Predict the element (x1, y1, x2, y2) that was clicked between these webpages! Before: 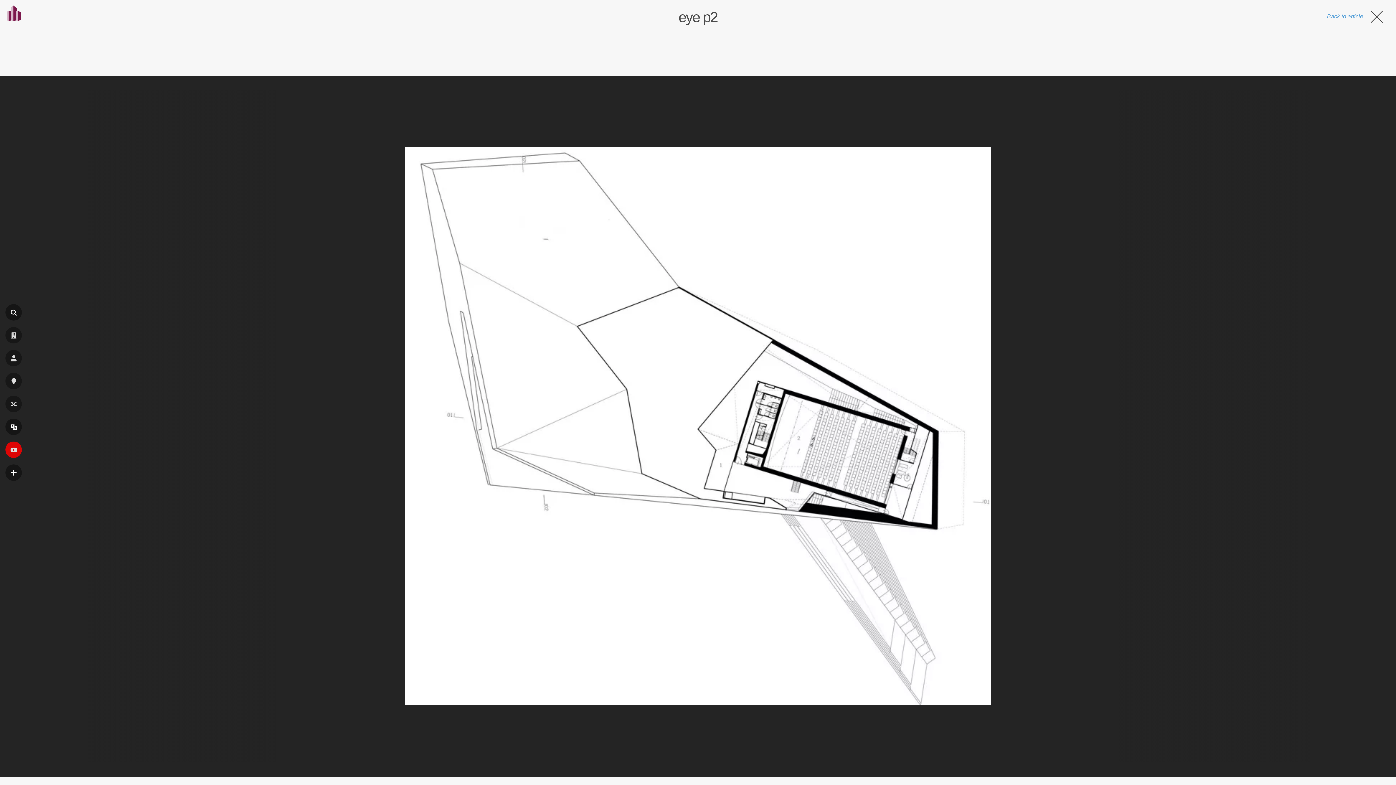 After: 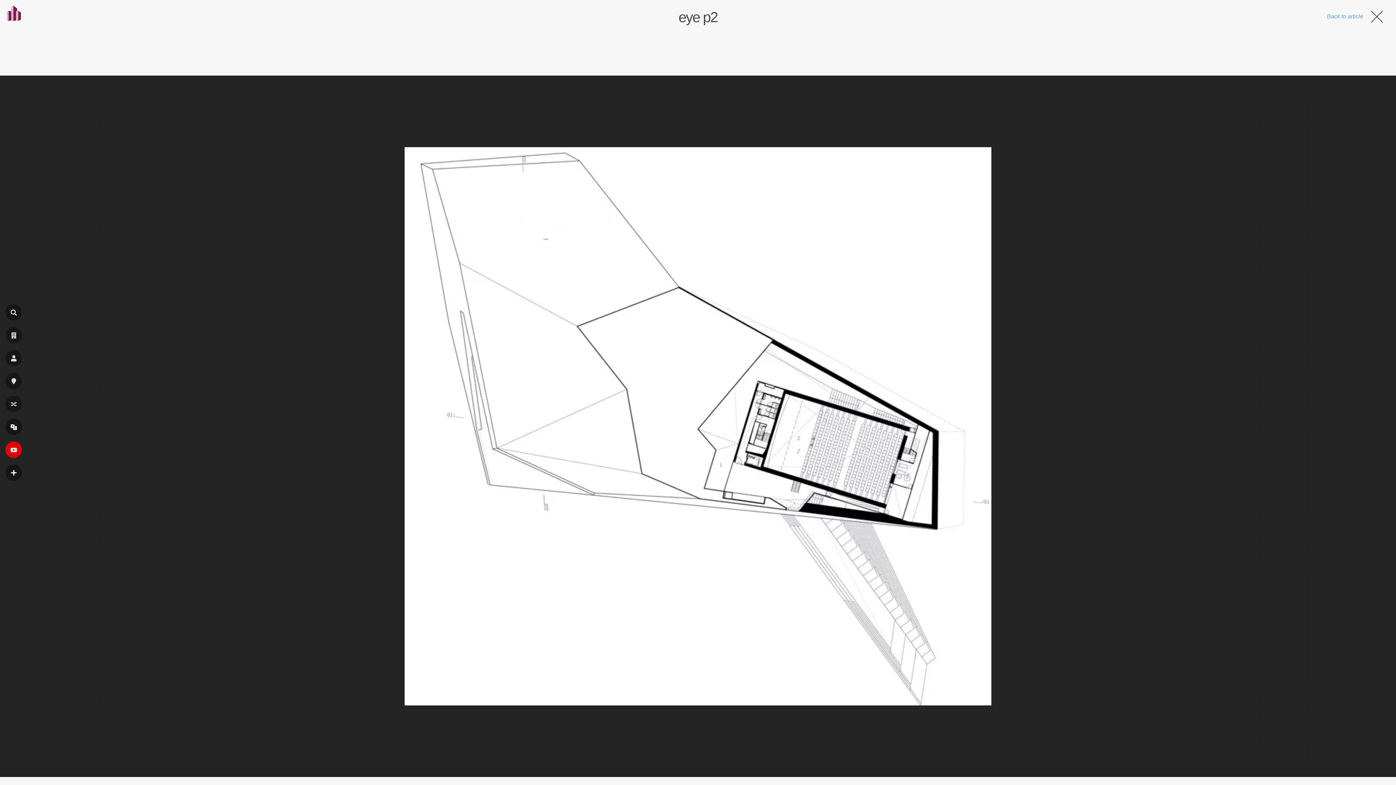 Action: bbox: (1327, 8, 1385, 24) label: Back to article